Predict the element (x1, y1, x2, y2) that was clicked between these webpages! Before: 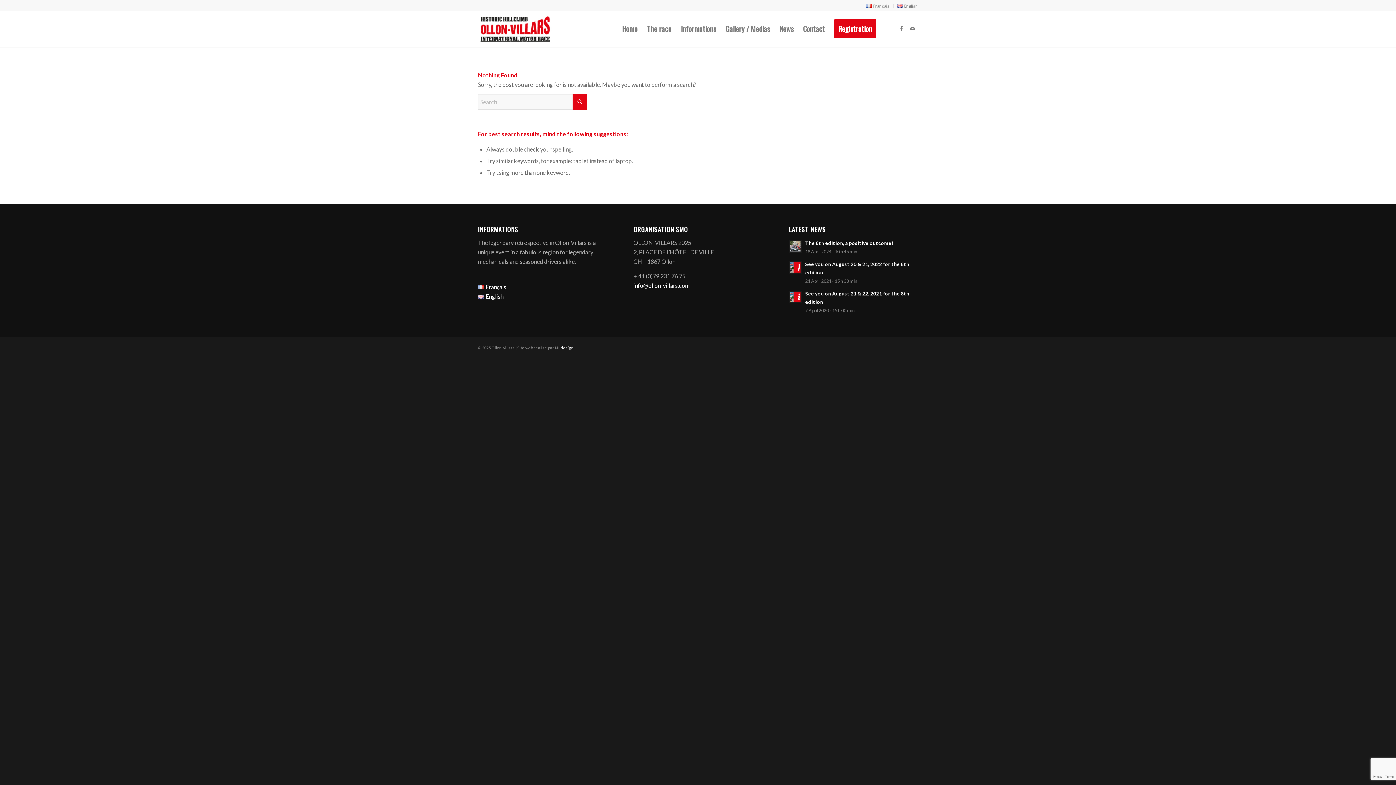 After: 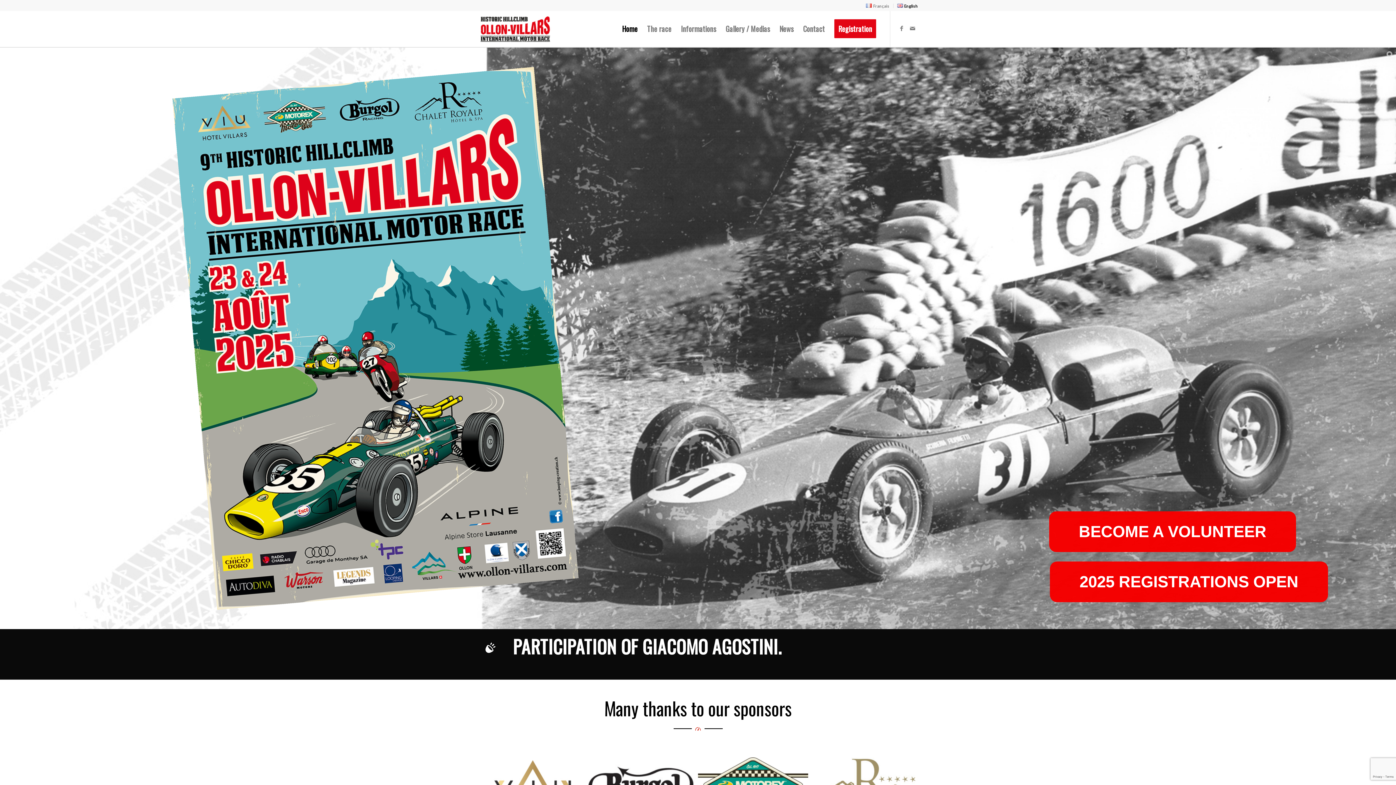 Action: bbox: (617, 10, 642, 46) label: Home